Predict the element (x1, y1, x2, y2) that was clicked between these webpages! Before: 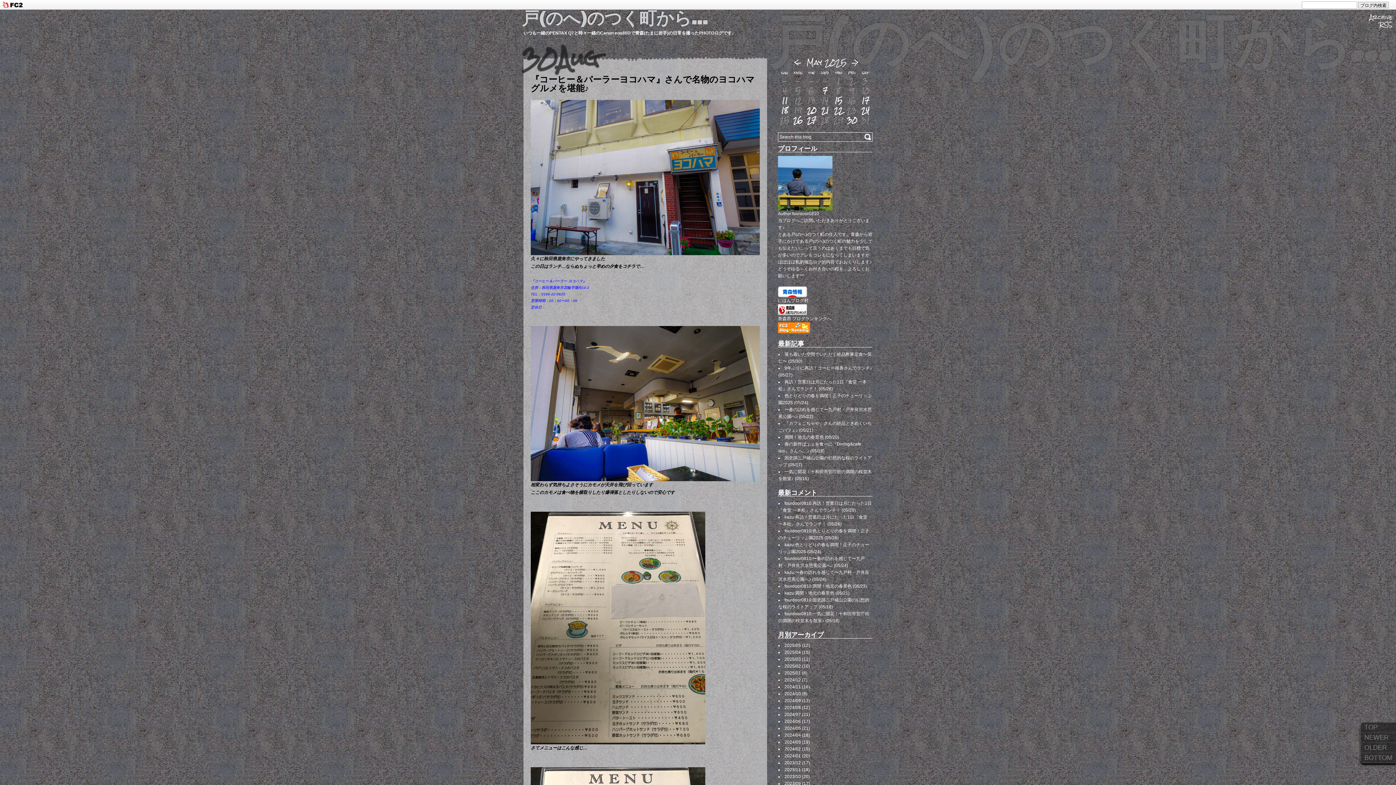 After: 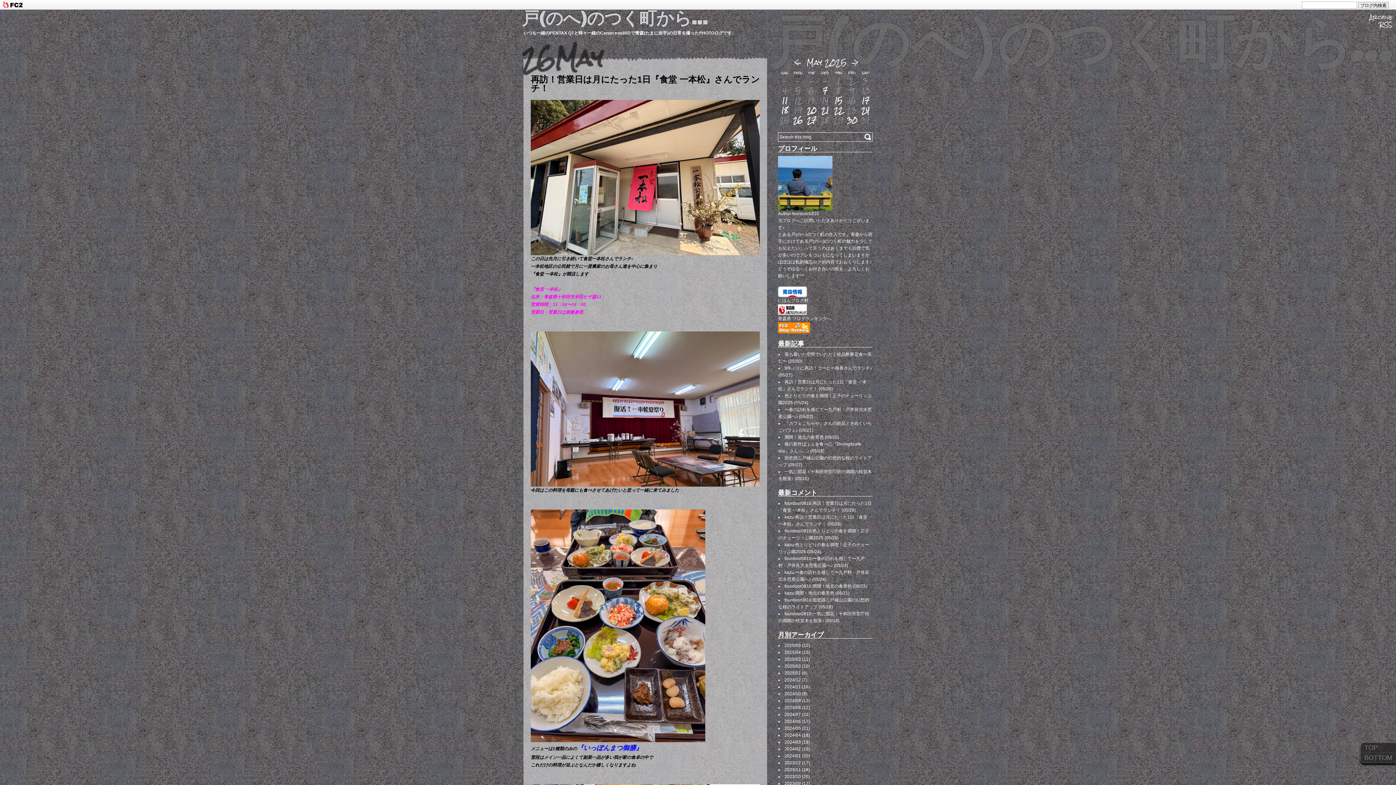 Action: label: 26 bbox: (791, 115, 805, 125)